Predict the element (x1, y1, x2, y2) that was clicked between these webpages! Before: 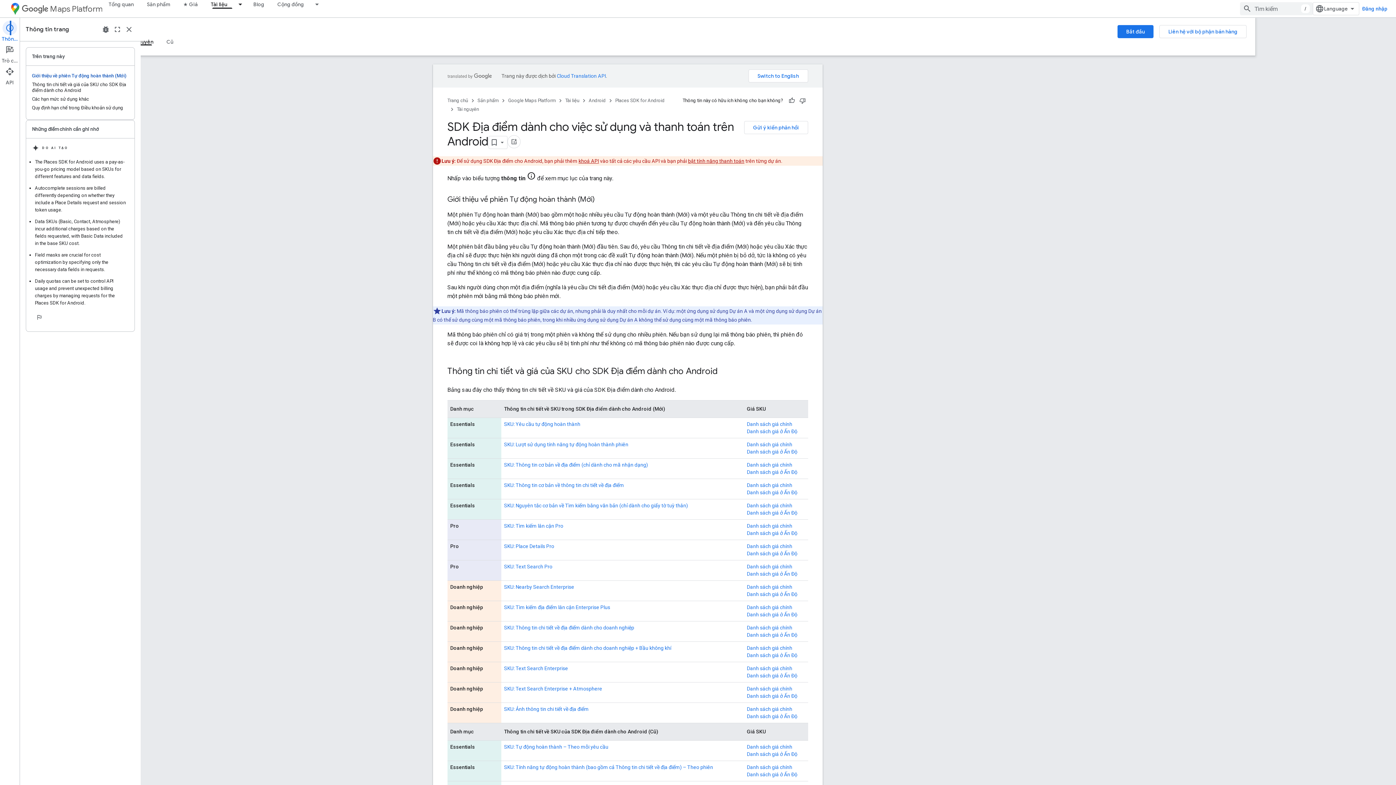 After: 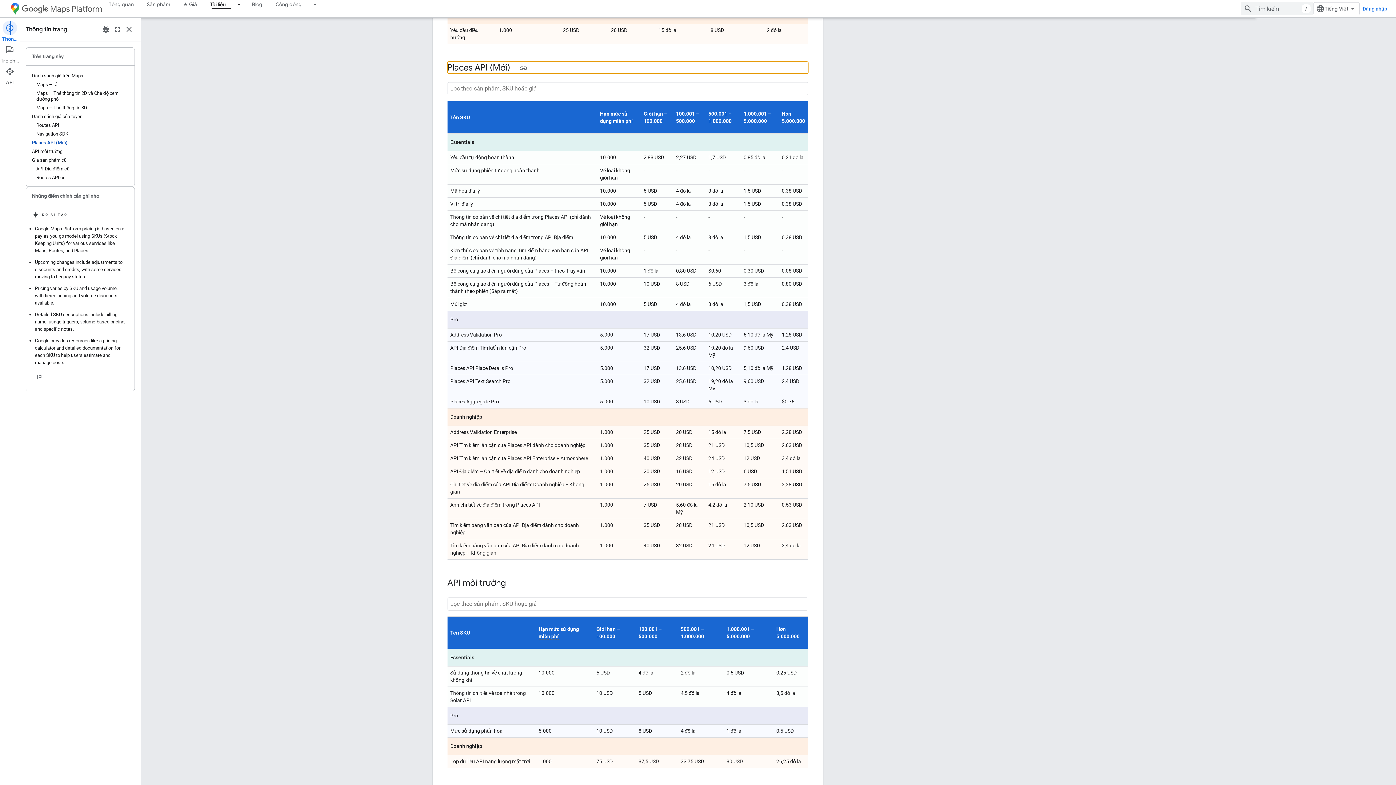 Action: bbox: (807, 636, 853, 642) label: Danh sách giá chính